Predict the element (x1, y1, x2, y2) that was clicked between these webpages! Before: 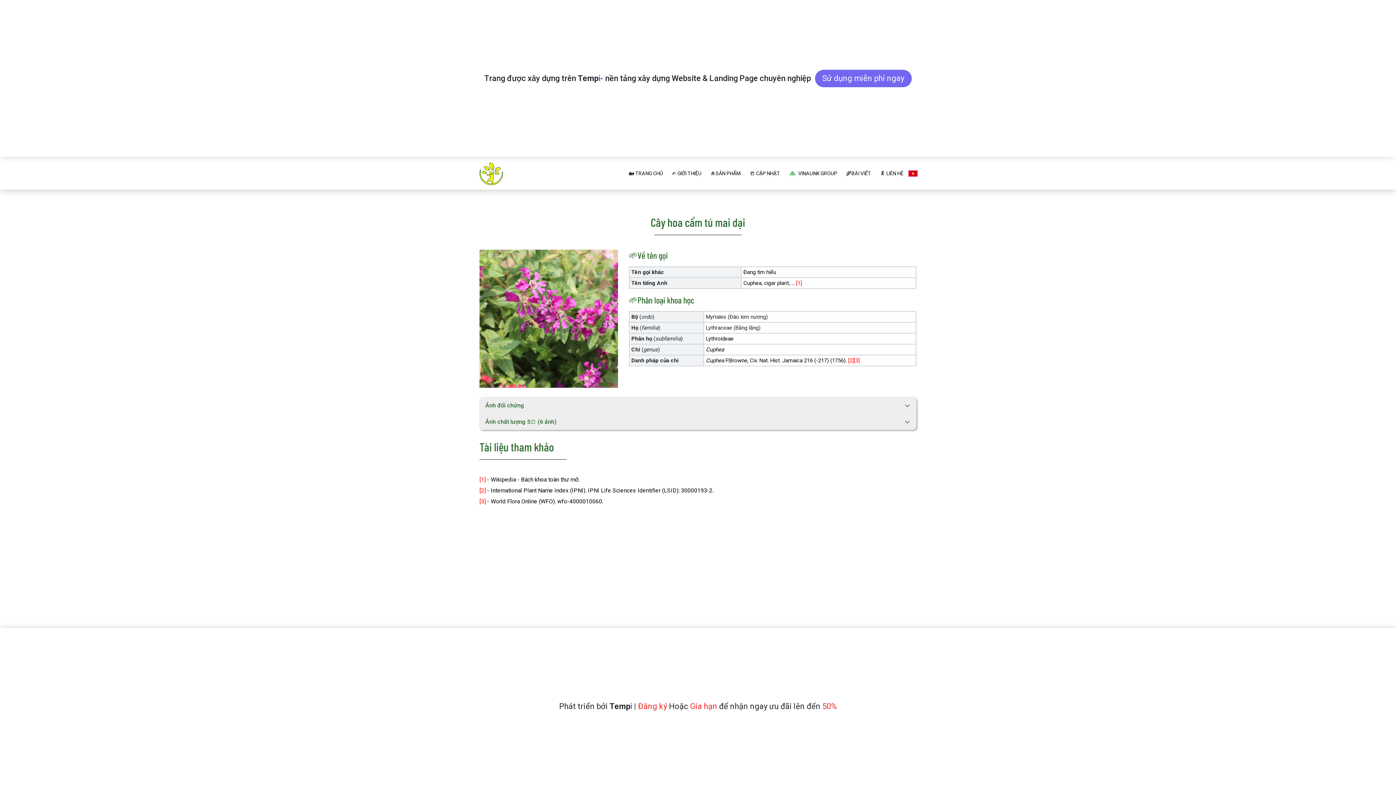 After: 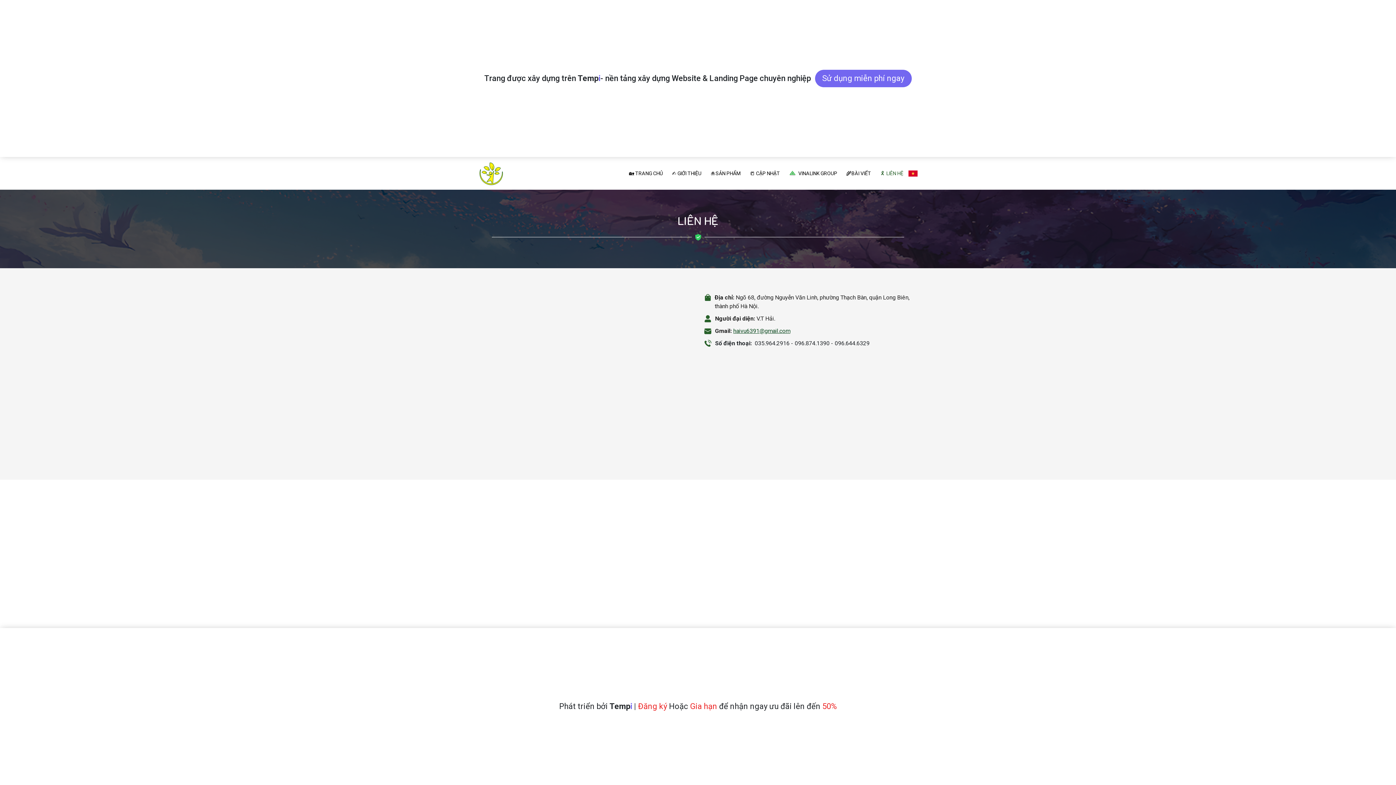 Action: label: 🎗️ LIÊN HỆ bbox: (880, 169, 903, 177)